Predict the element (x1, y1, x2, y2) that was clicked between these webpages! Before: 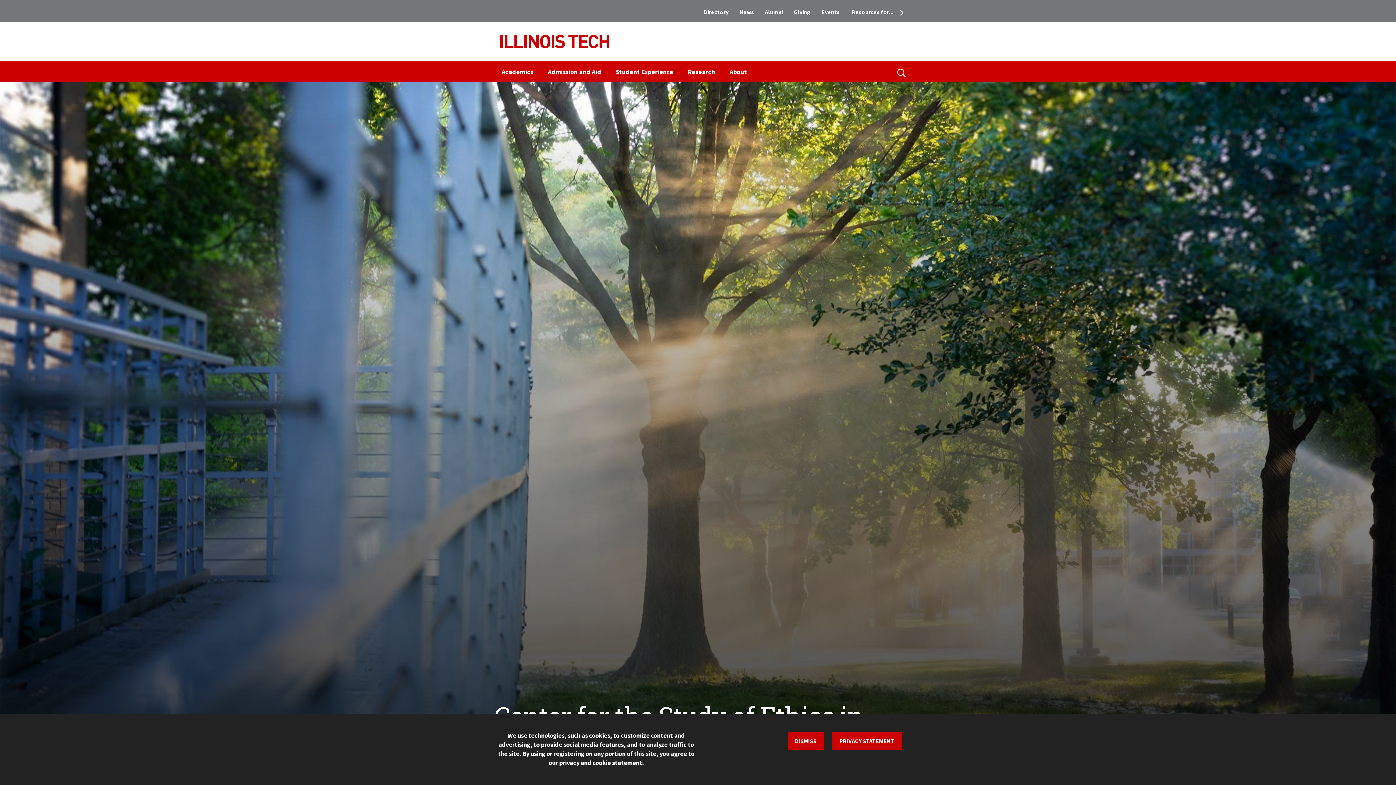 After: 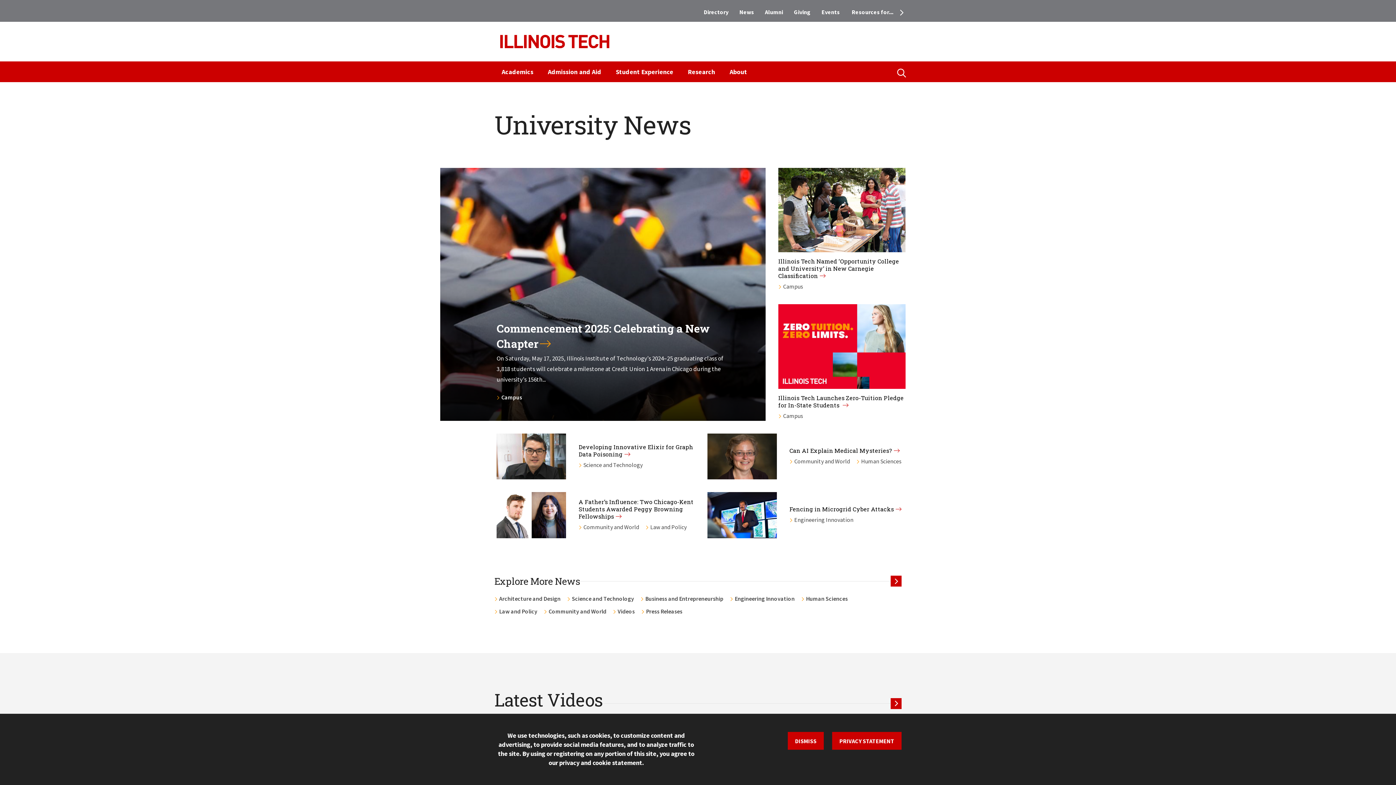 Action: label: News bbox: (734, 5, 759, 18)